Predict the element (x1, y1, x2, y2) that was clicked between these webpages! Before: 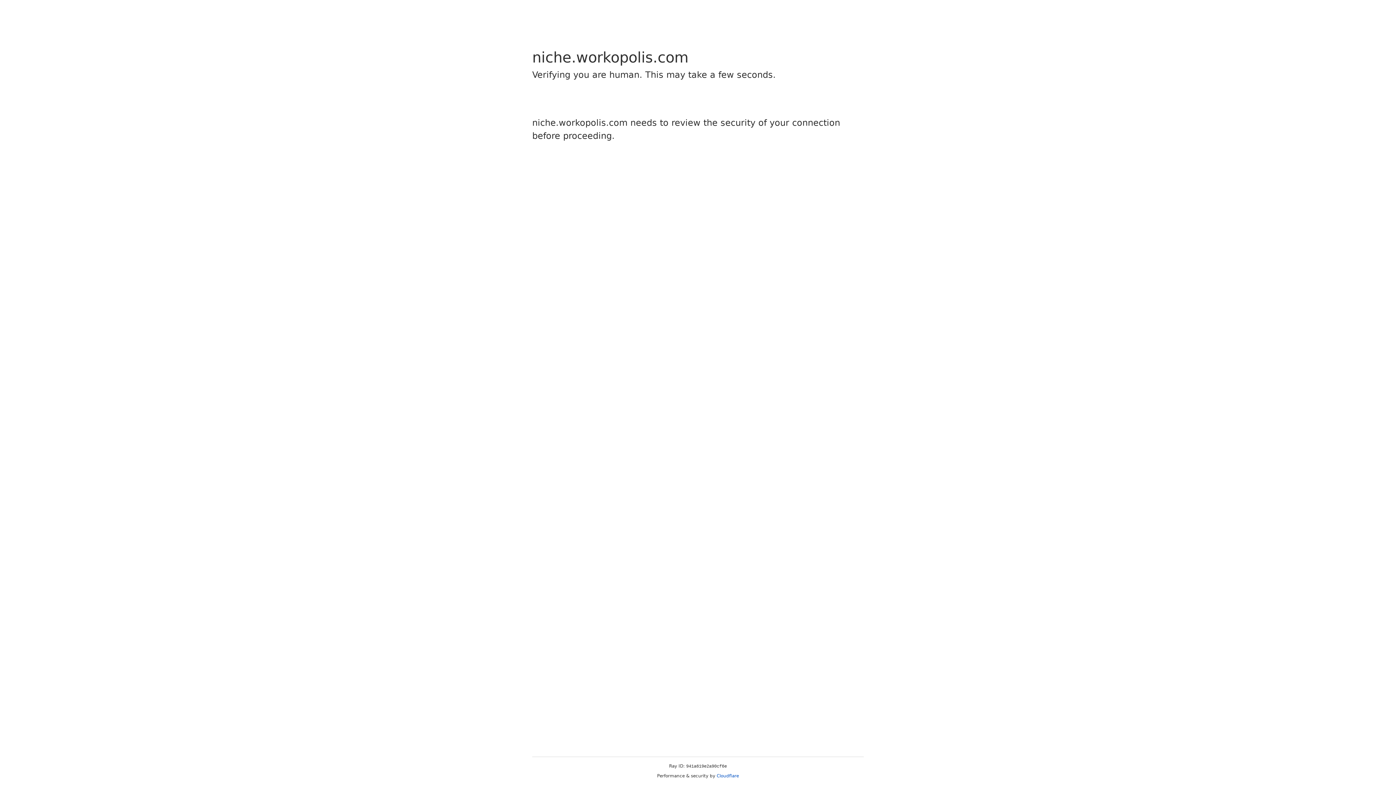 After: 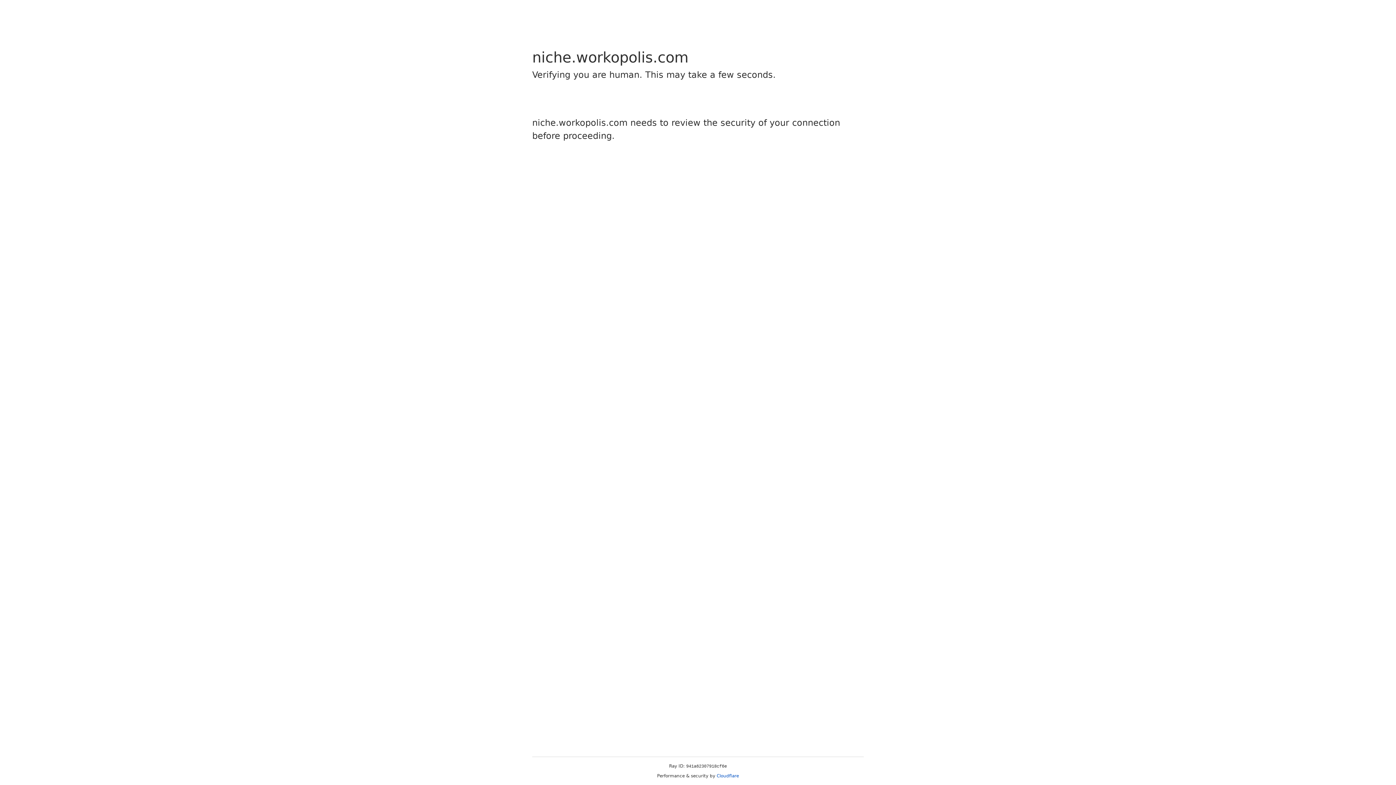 Action: bbox: (716, 773, 739, 778) label: Cloudflare